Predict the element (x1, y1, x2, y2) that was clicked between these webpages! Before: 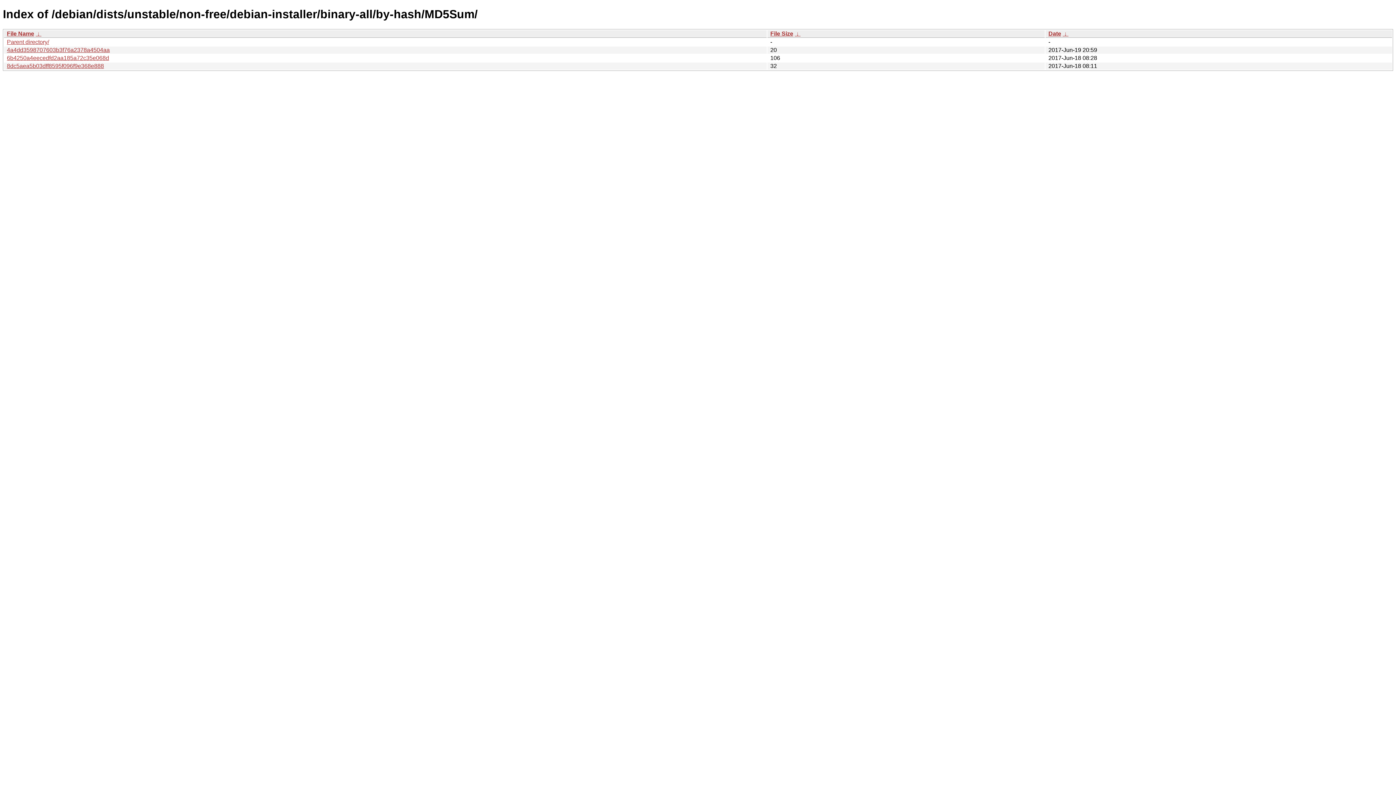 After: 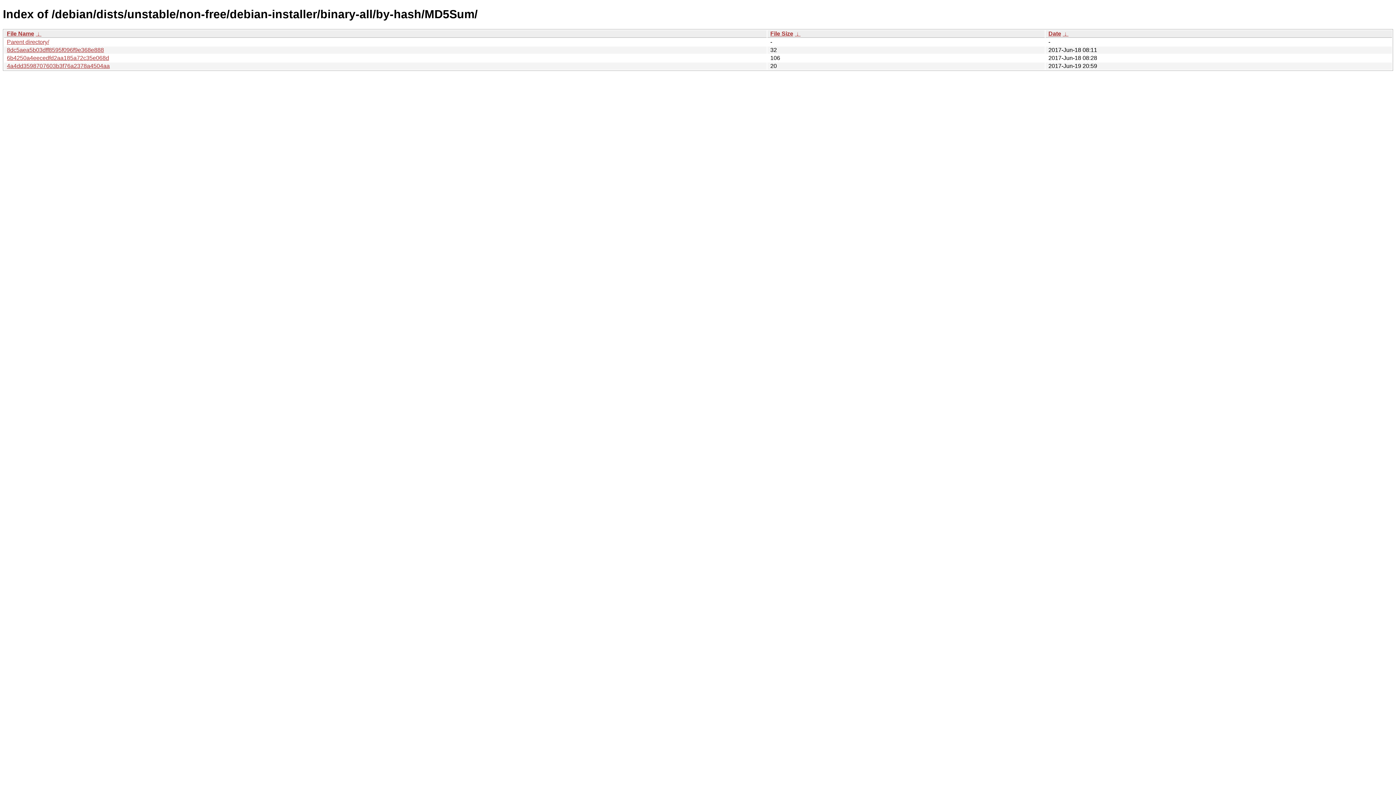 Action: label:  ↓  bbox: (35, 30, 41, 36)